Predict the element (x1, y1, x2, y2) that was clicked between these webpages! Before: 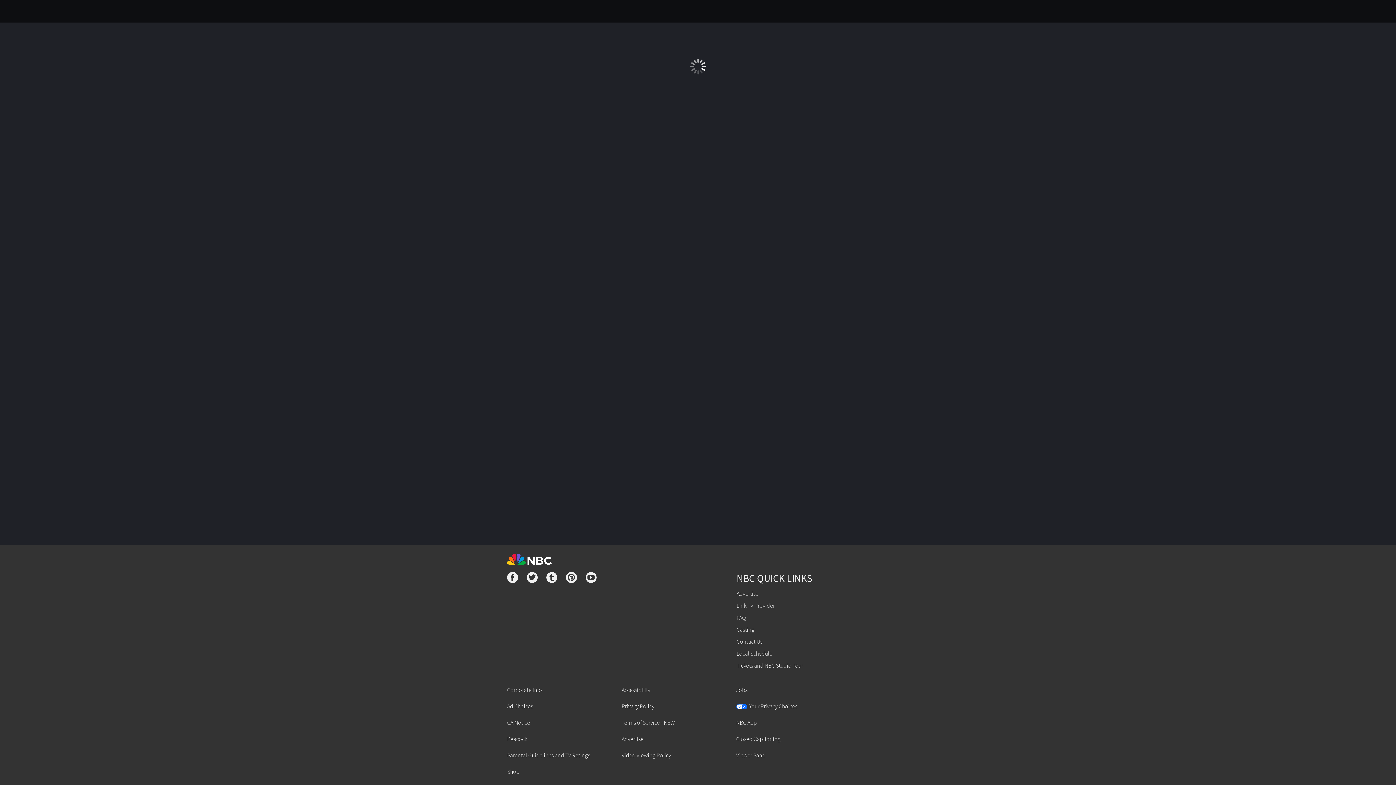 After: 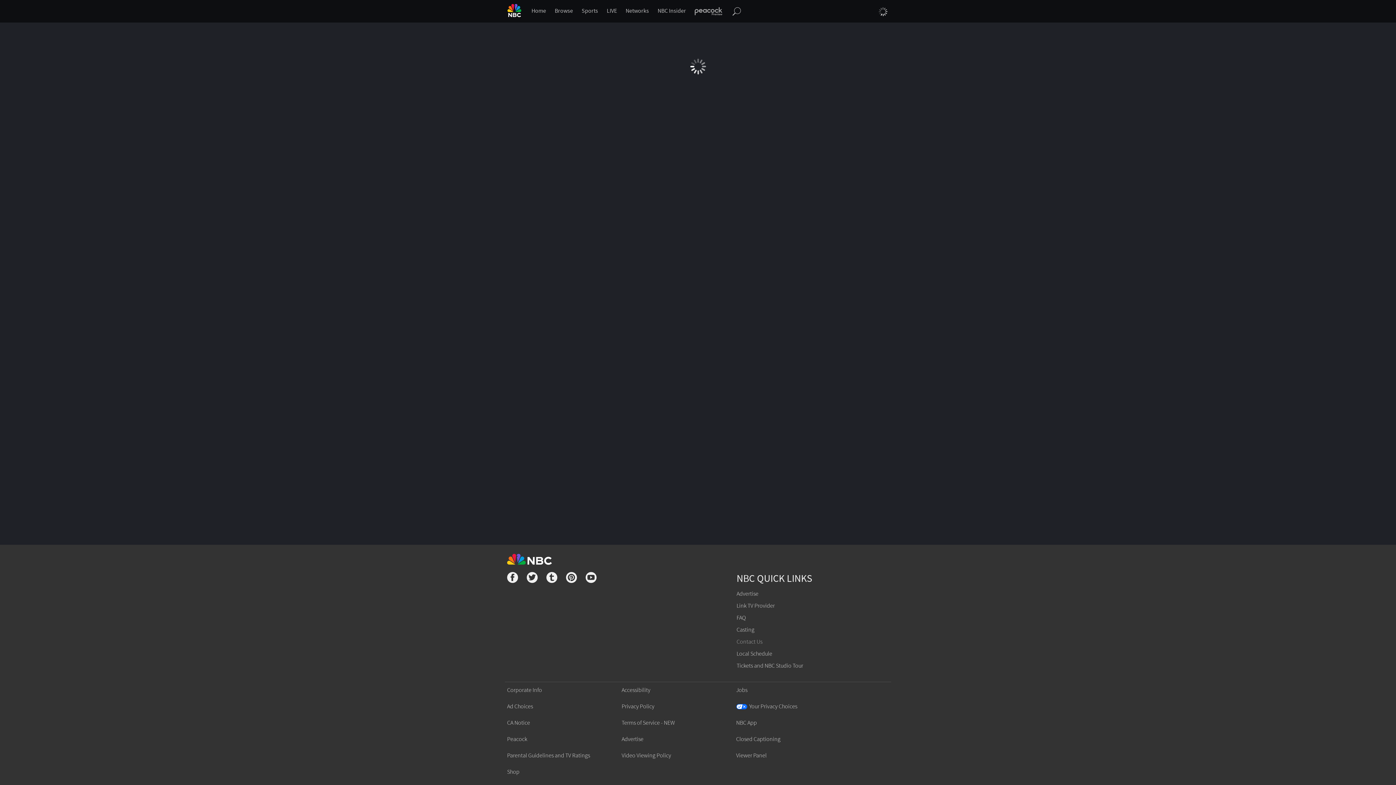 Action: bbox: (736, 638, 762, 645) label: Contact Us